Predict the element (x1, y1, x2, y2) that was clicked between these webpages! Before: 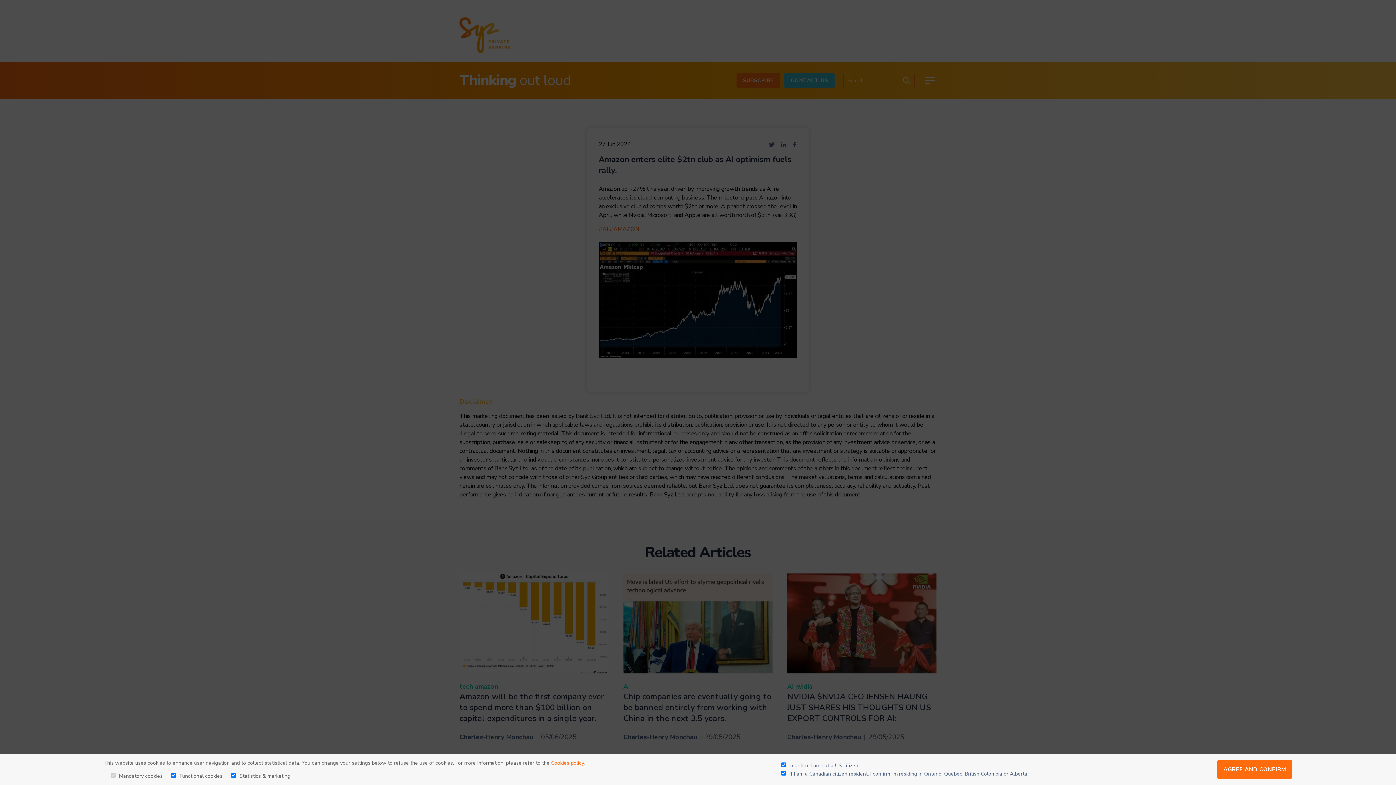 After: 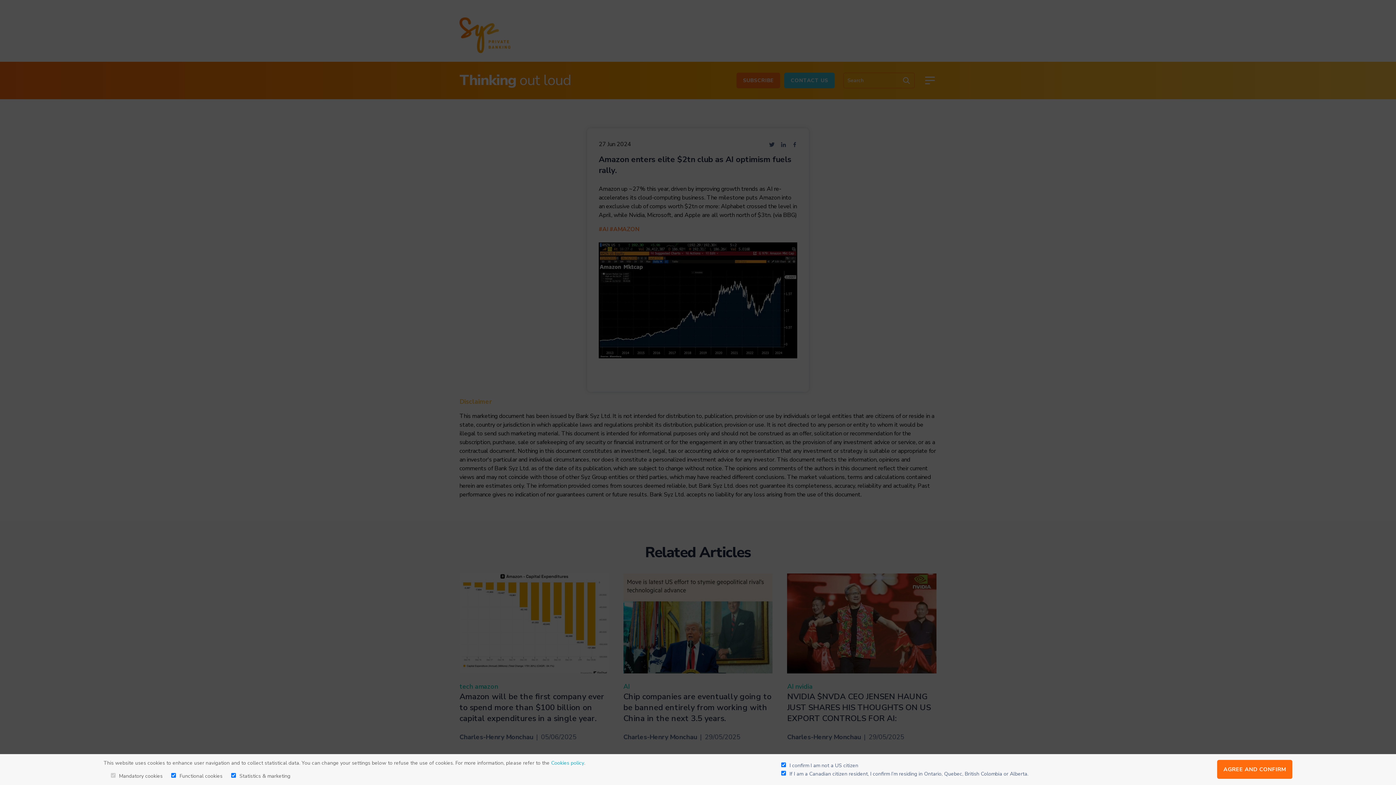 Action: bbox: (551, 759, 584, 766) label: Cookies policy